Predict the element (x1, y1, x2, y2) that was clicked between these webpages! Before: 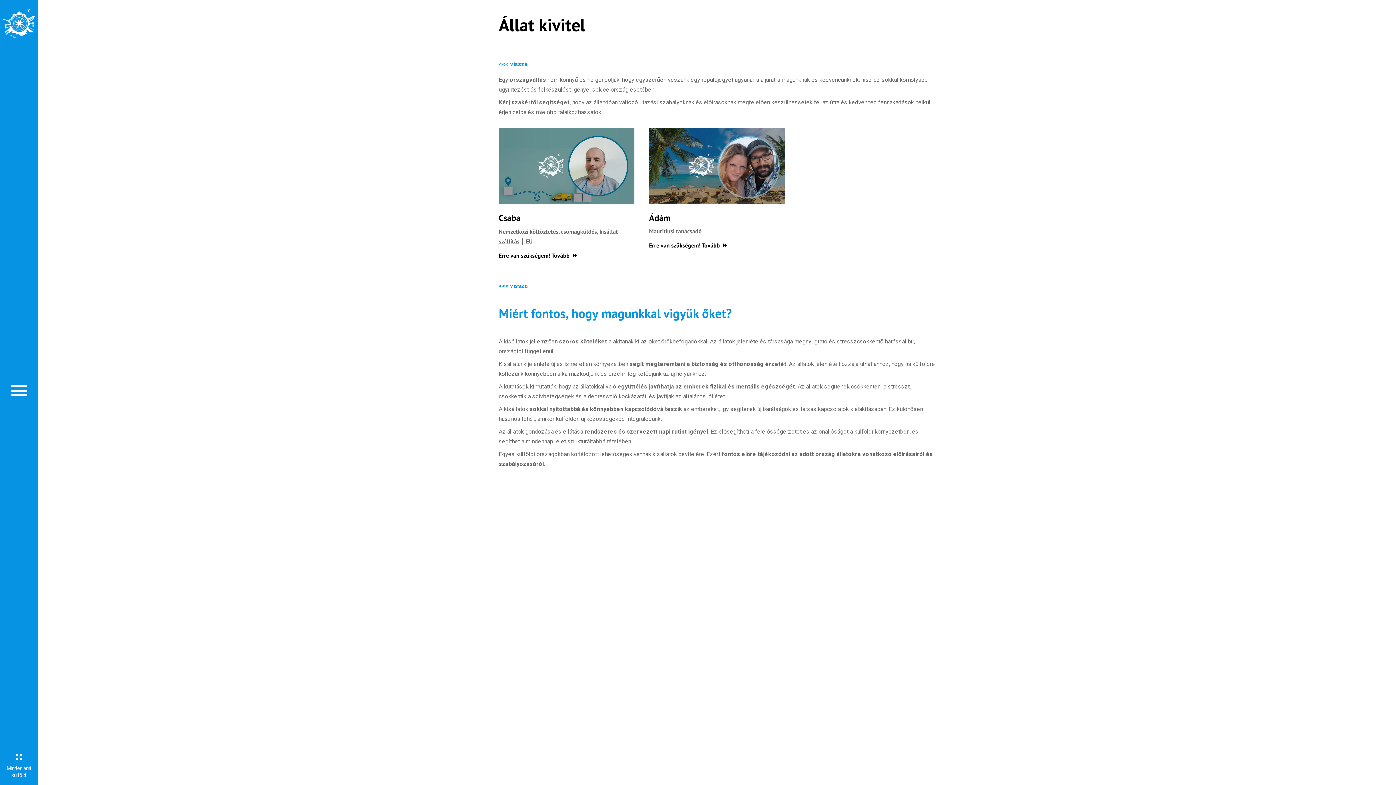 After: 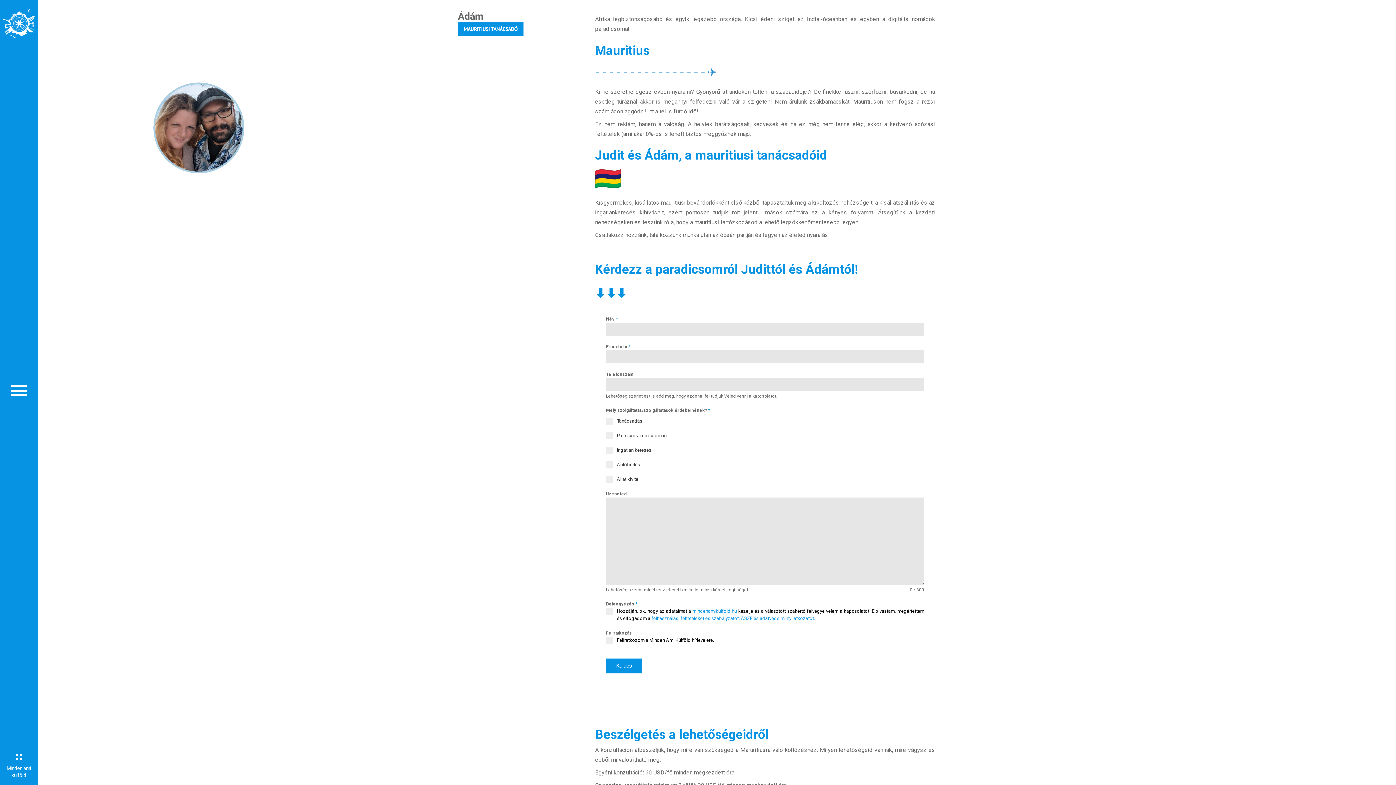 Action: bbox: (649, 128, 784, 204)